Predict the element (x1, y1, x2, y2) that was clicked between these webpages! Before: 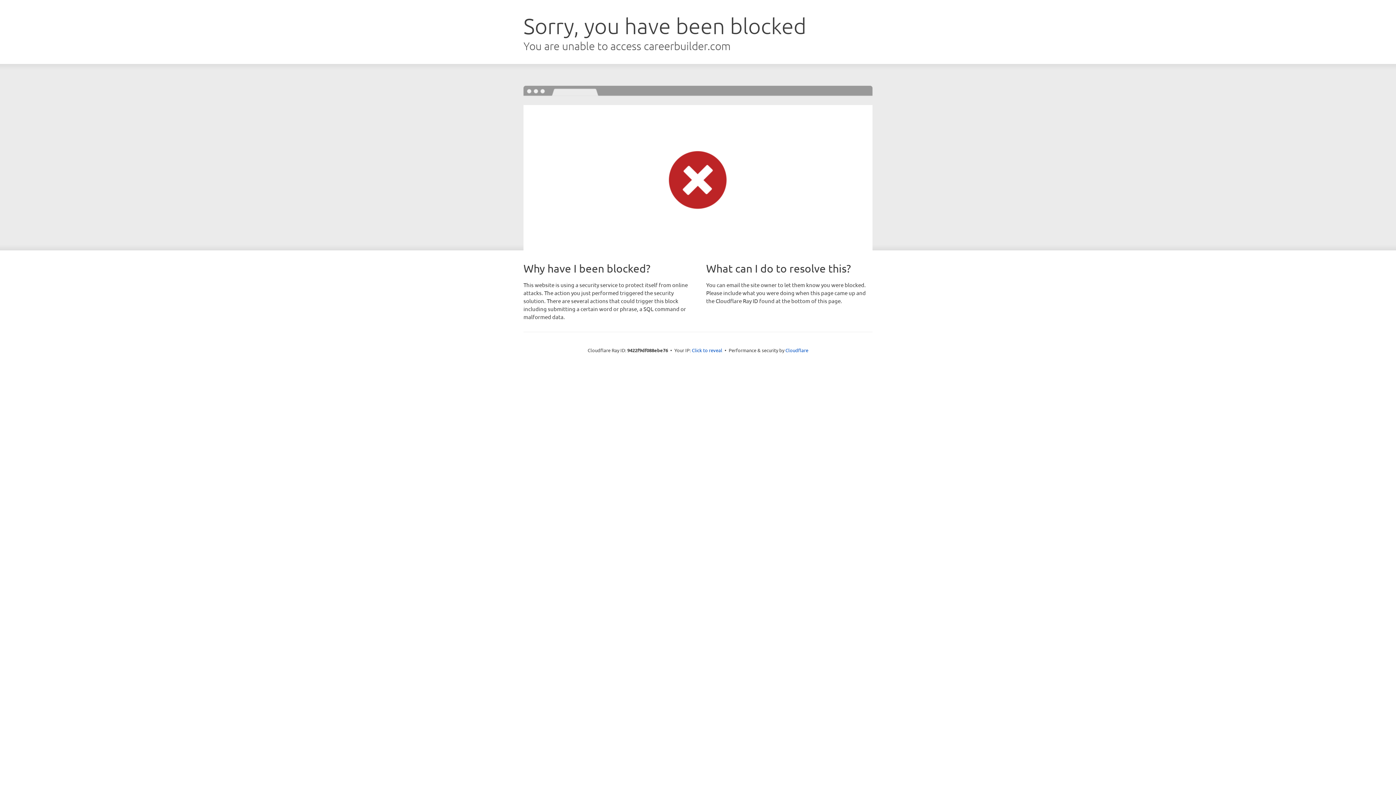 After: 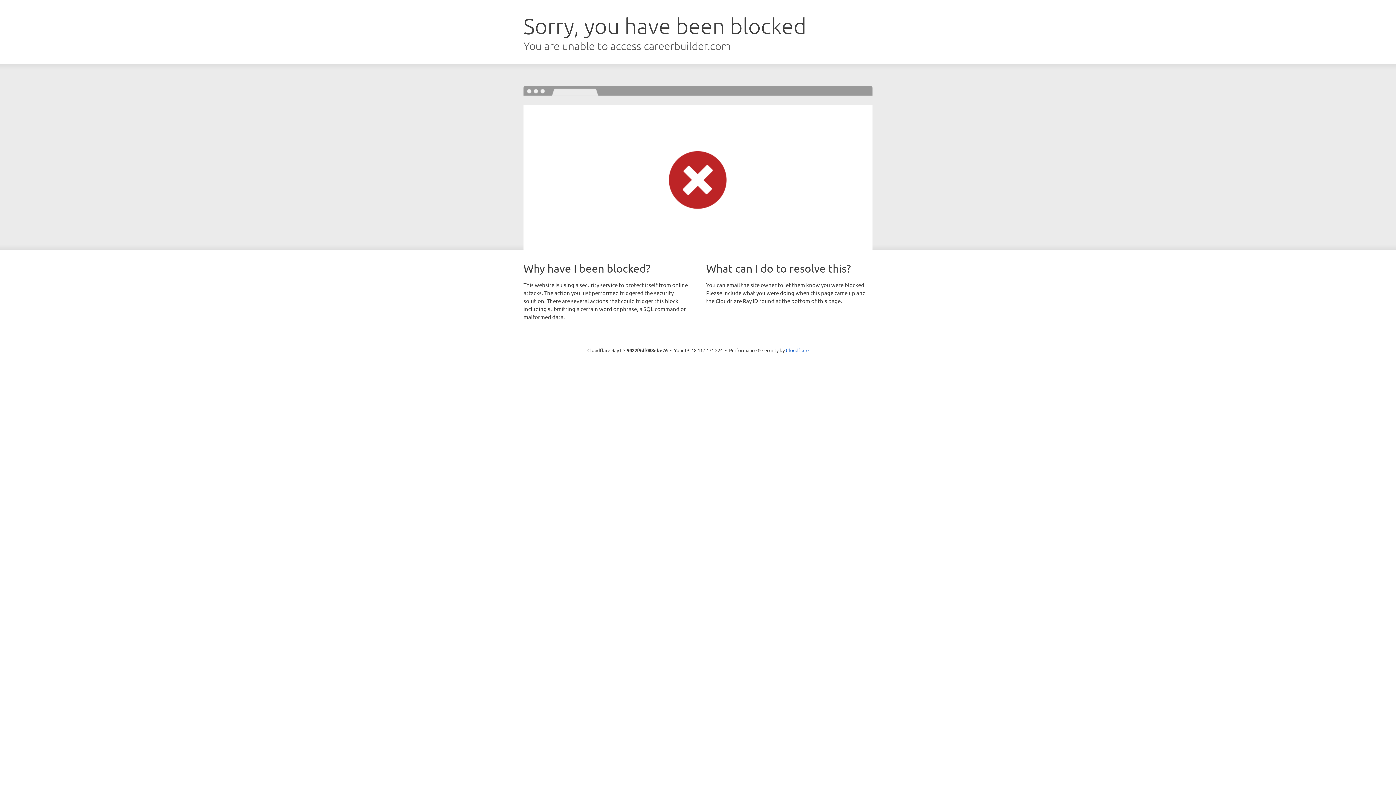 Action: label: Click to reveal bbox: (692, 346, 722, 353)